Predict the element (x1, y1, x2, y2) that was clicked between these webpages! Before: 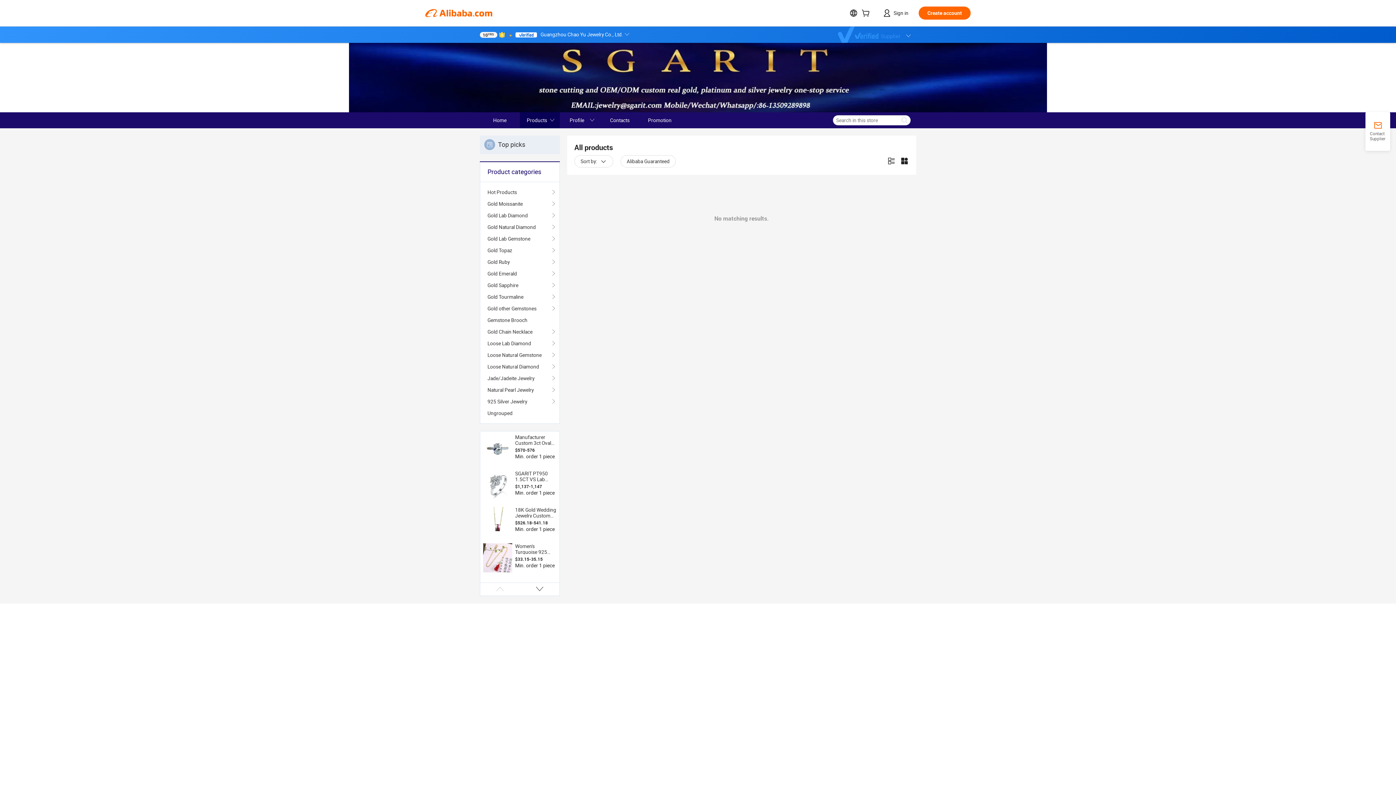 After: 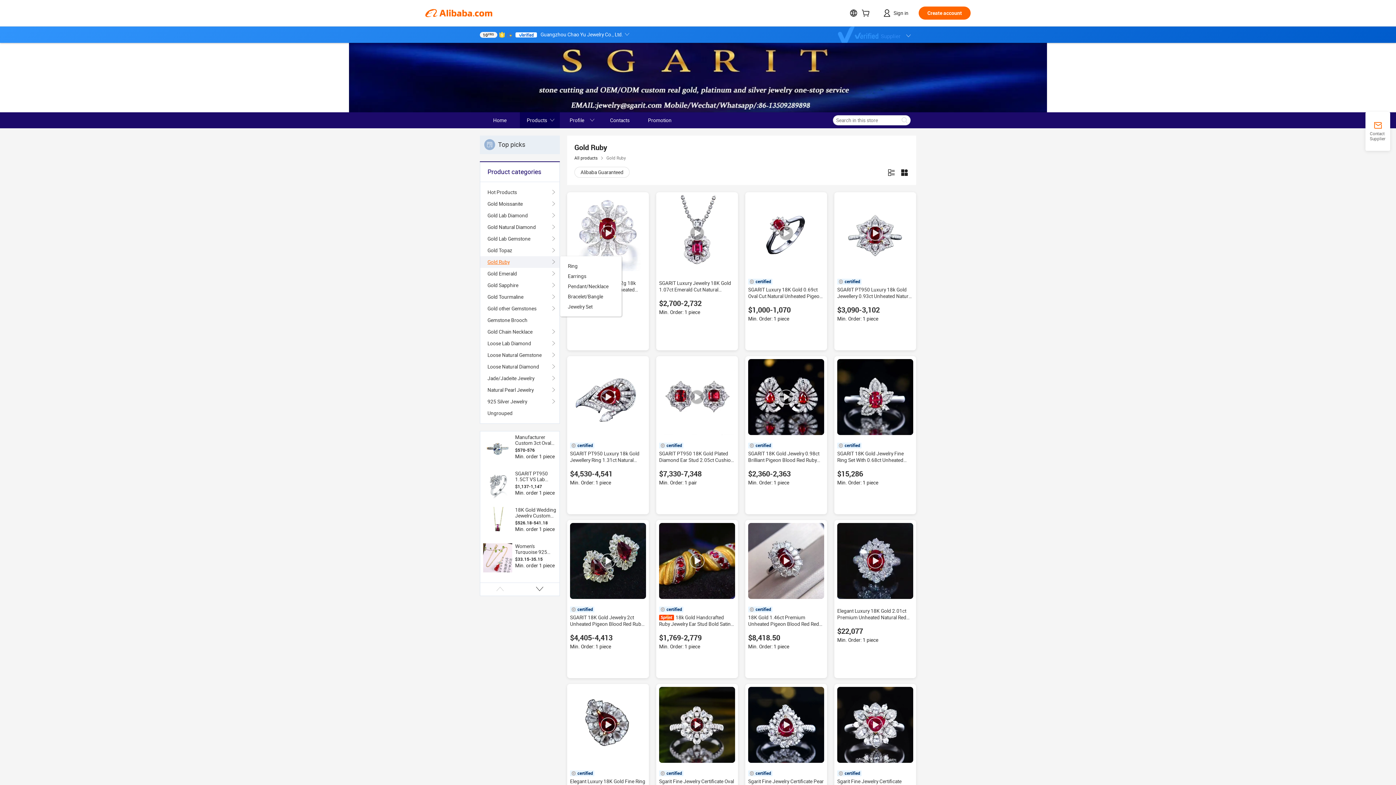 Action: bbox: (487, 256, 552, 268) label: Gold Ruby